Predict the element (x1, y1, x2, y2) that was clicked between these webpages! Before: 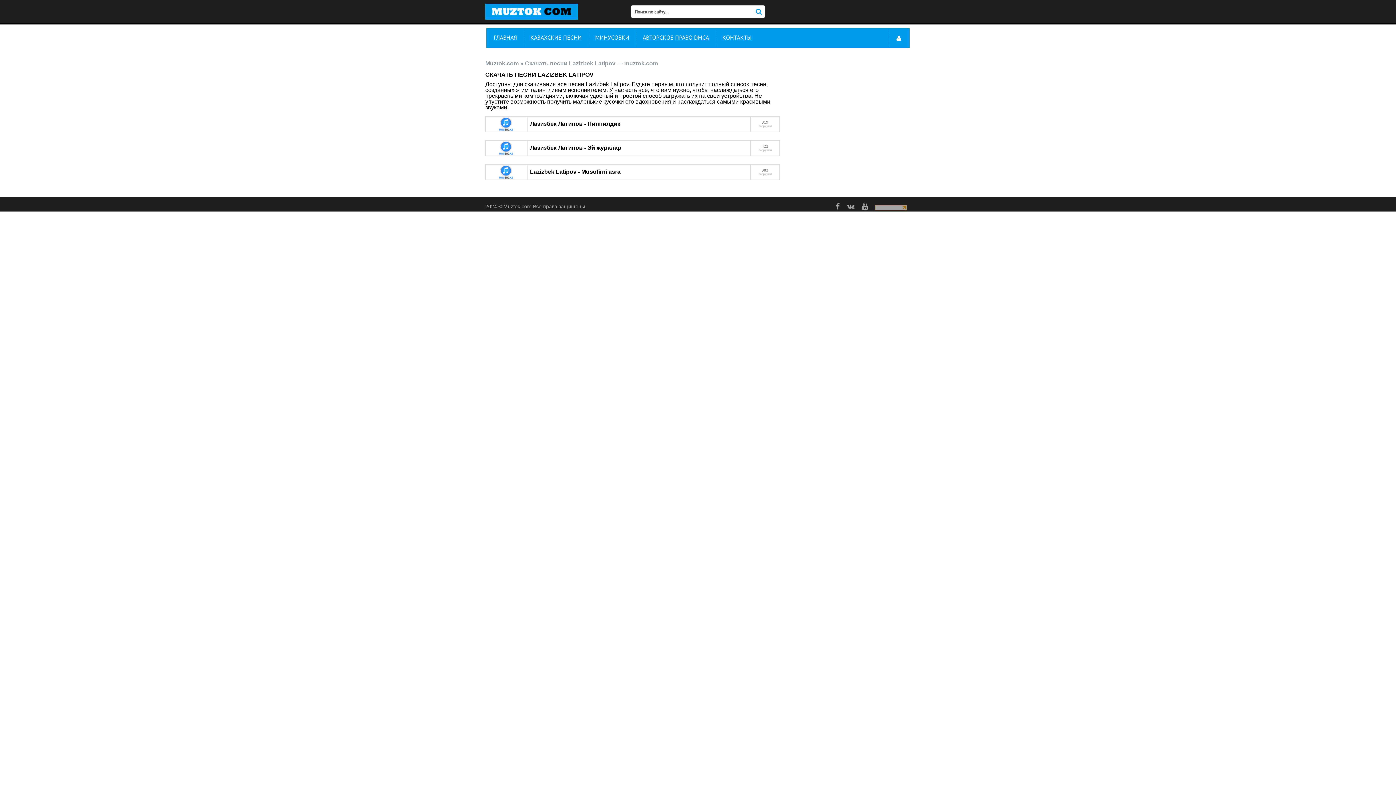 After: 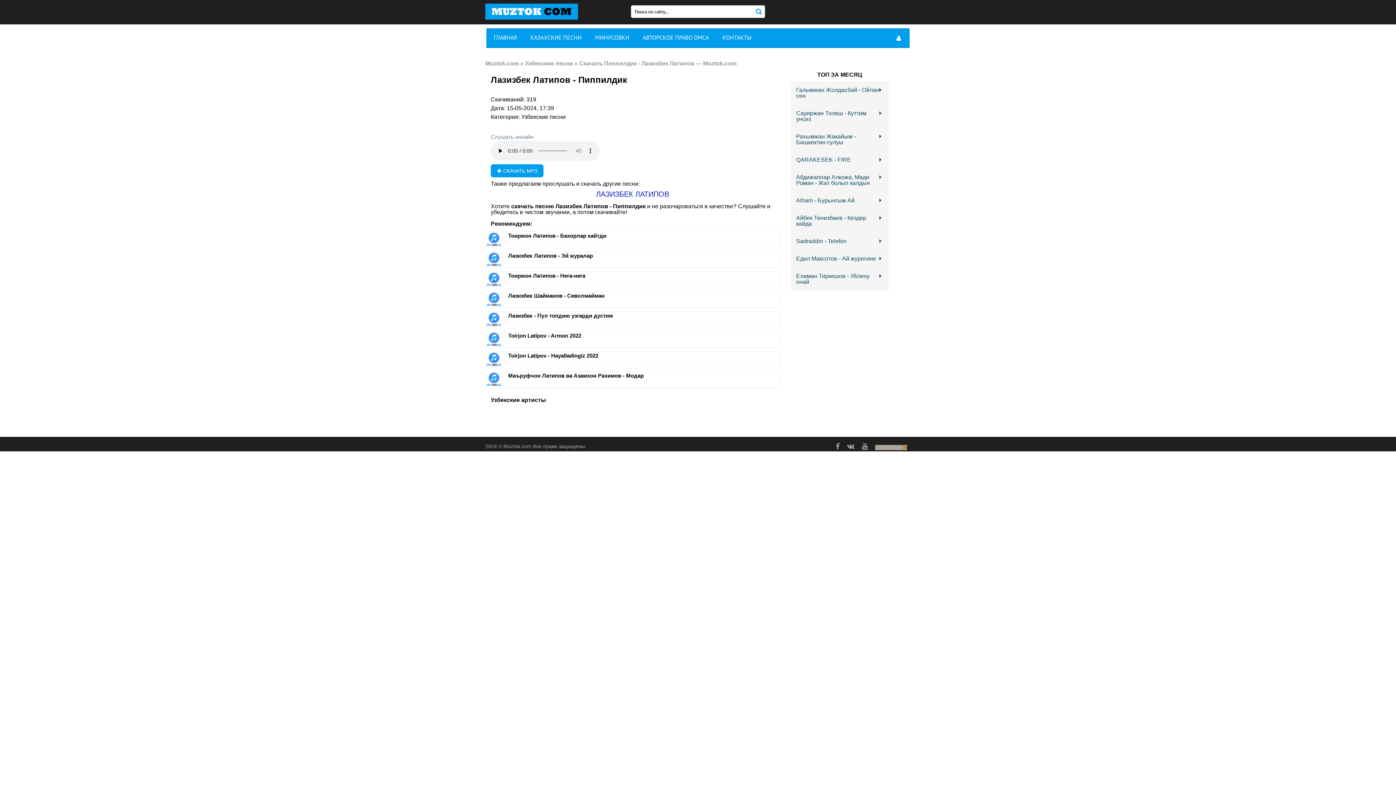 Action: bbox: (530, 120, 624, 126) label: Лазизбек Латипов - Пиппилдик   